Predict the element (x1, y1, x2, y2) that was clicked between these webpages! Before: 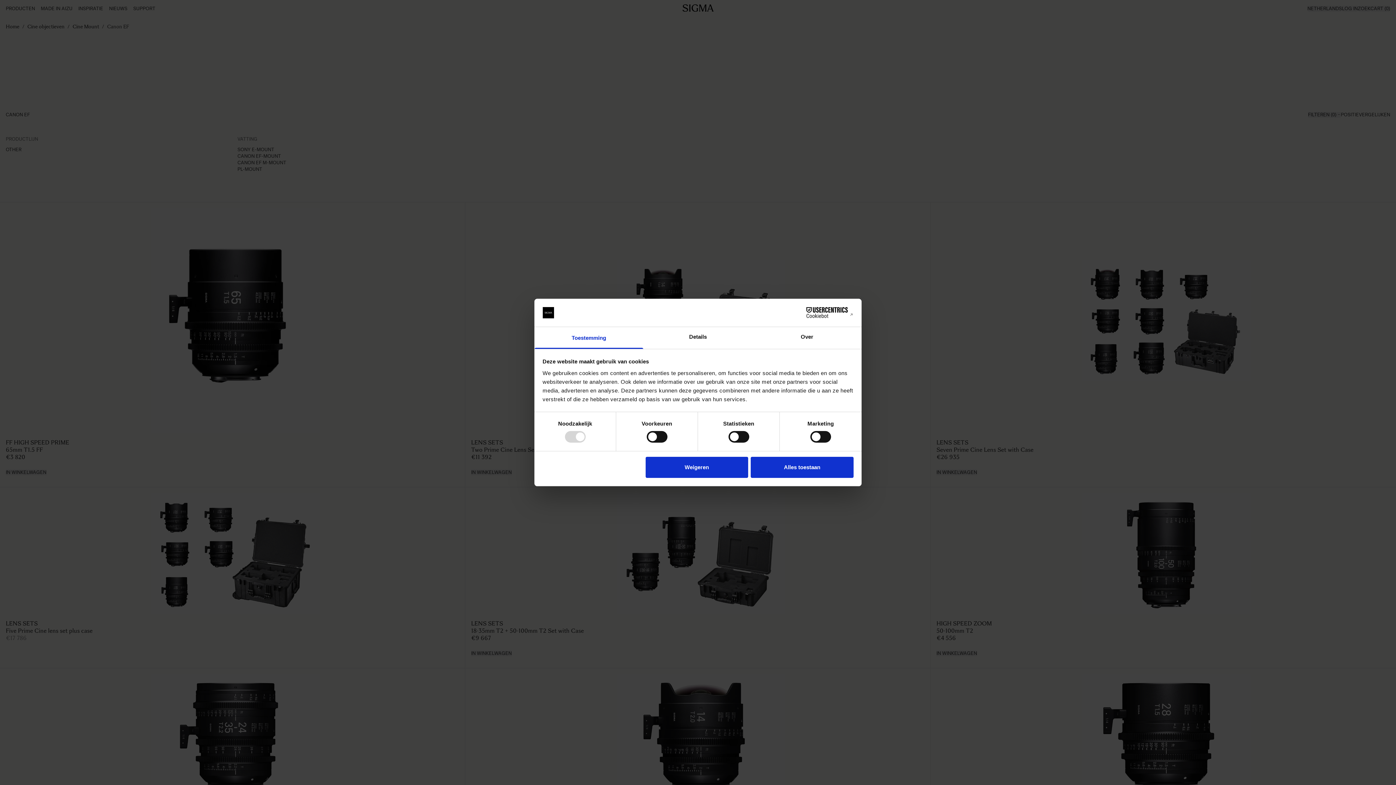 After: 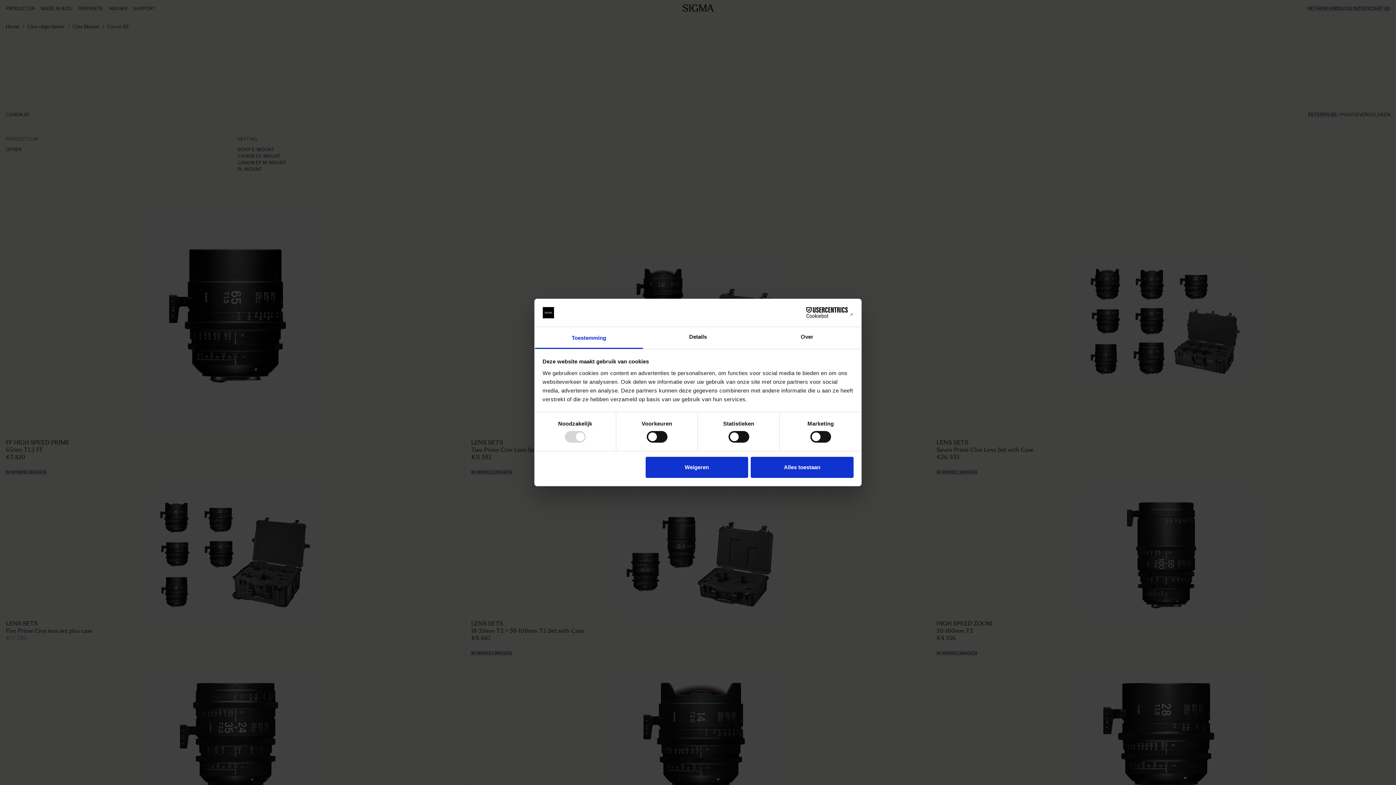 Action: label: Toestemming bbox: (534, 327, 643, 349)